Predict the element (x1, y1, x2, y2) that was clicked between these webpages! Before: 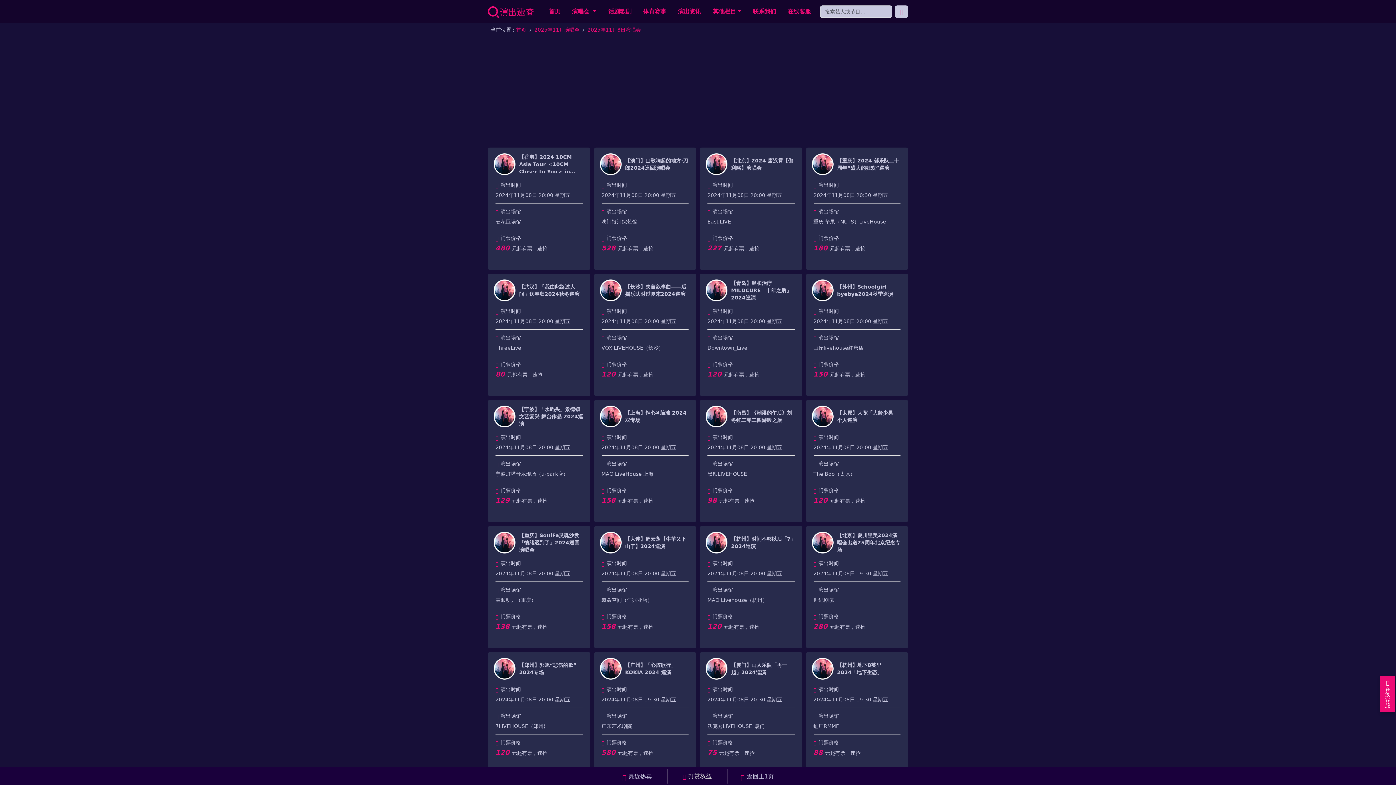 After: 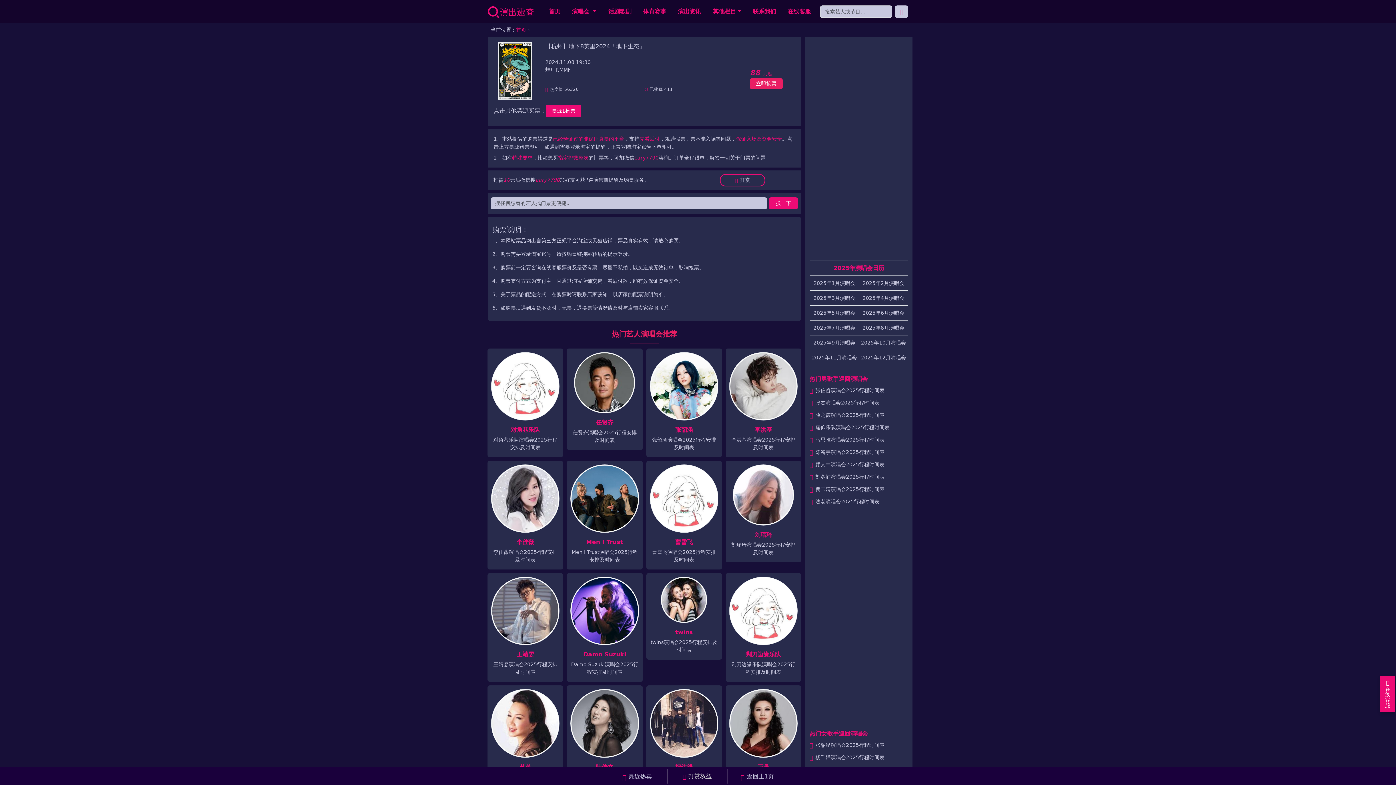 Action: label: 有票，速抢 bbox: (835, 750, 860, 756)